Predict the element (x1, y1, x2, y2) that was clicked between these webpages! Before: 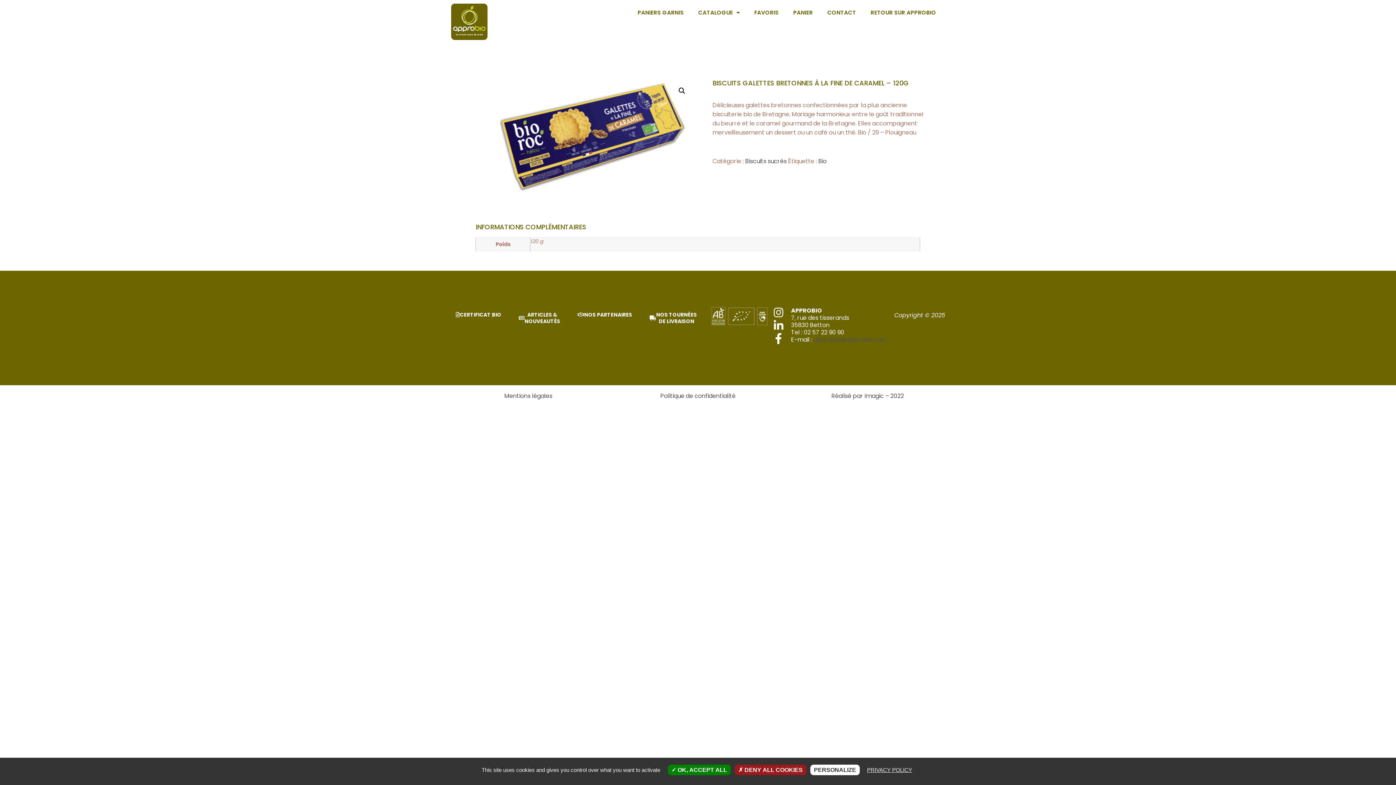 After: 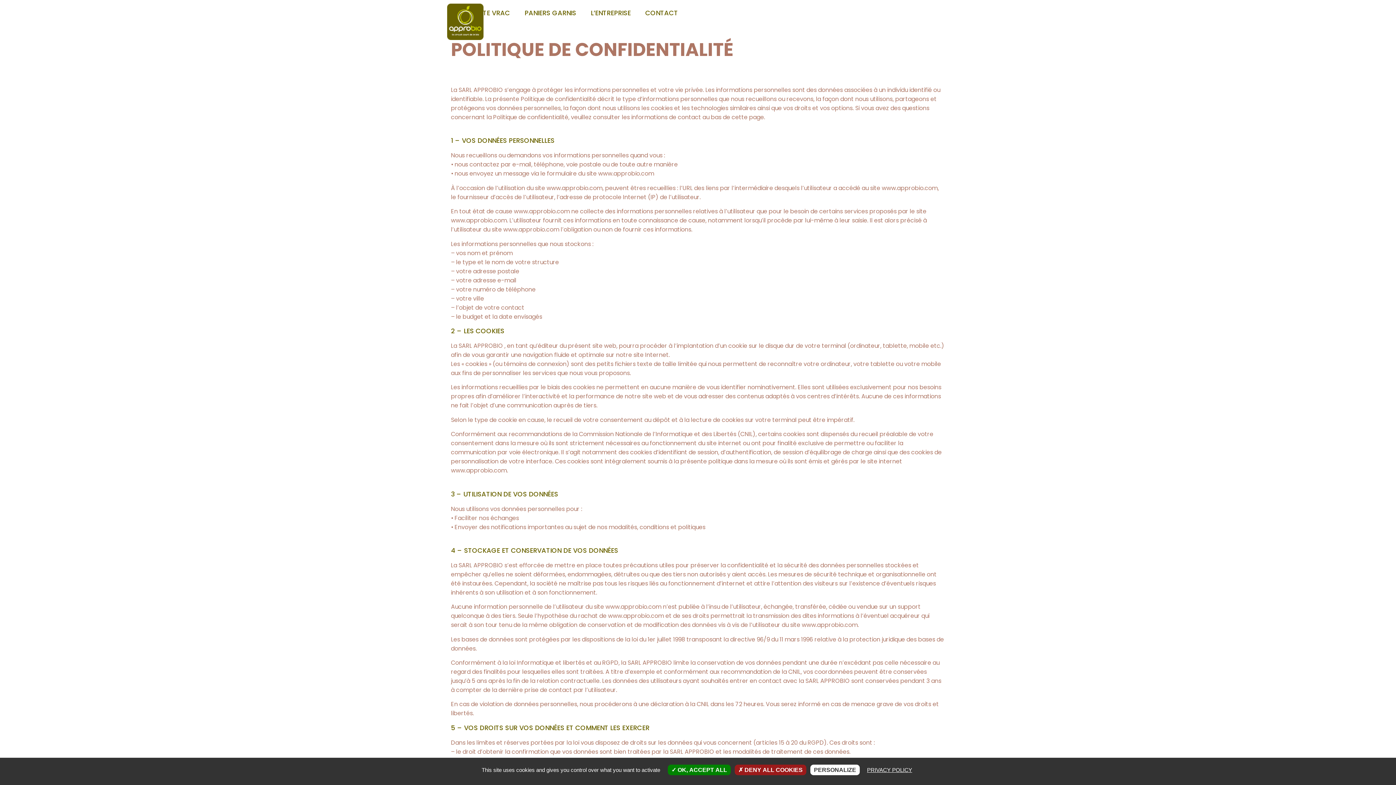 Action: label: PRIVACY POLICY bbox: (861, 764, 918, 776)